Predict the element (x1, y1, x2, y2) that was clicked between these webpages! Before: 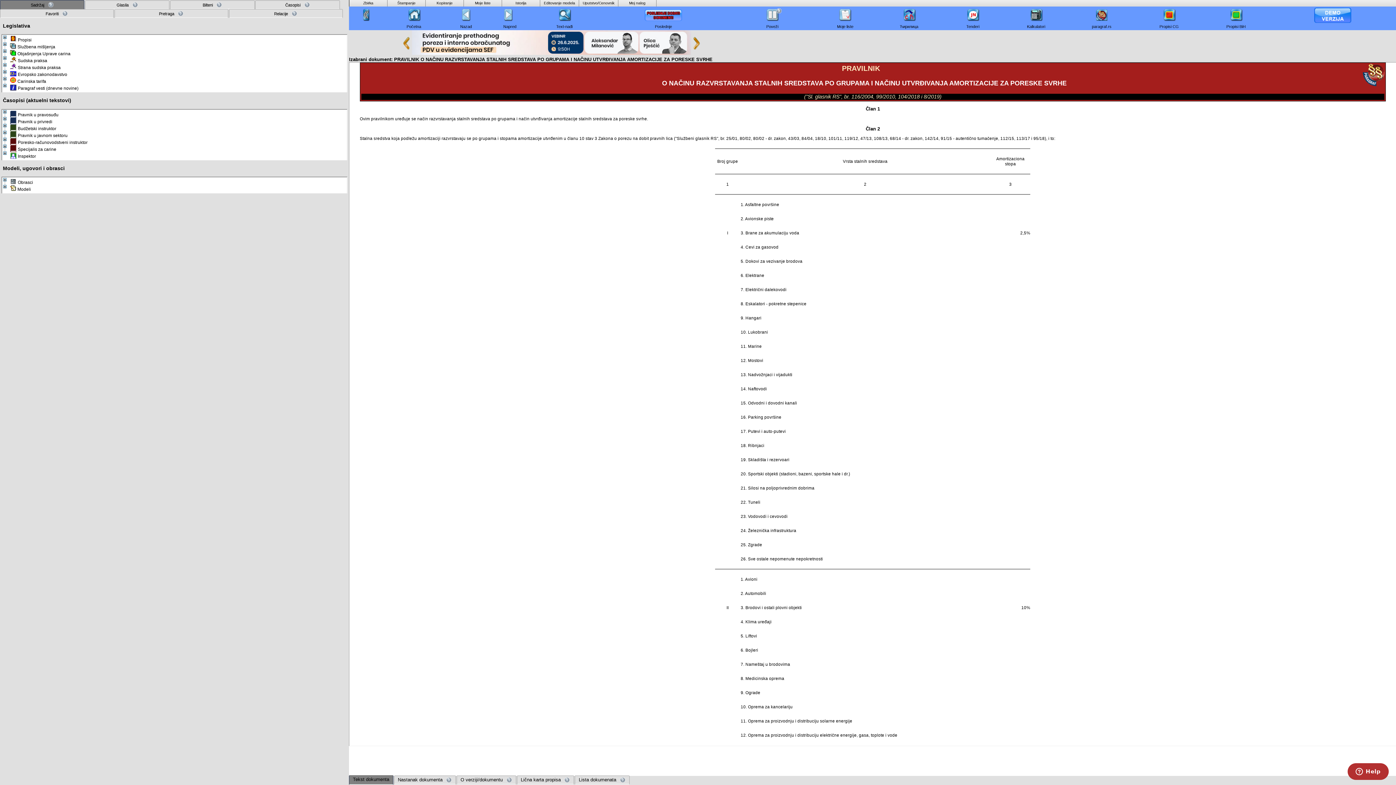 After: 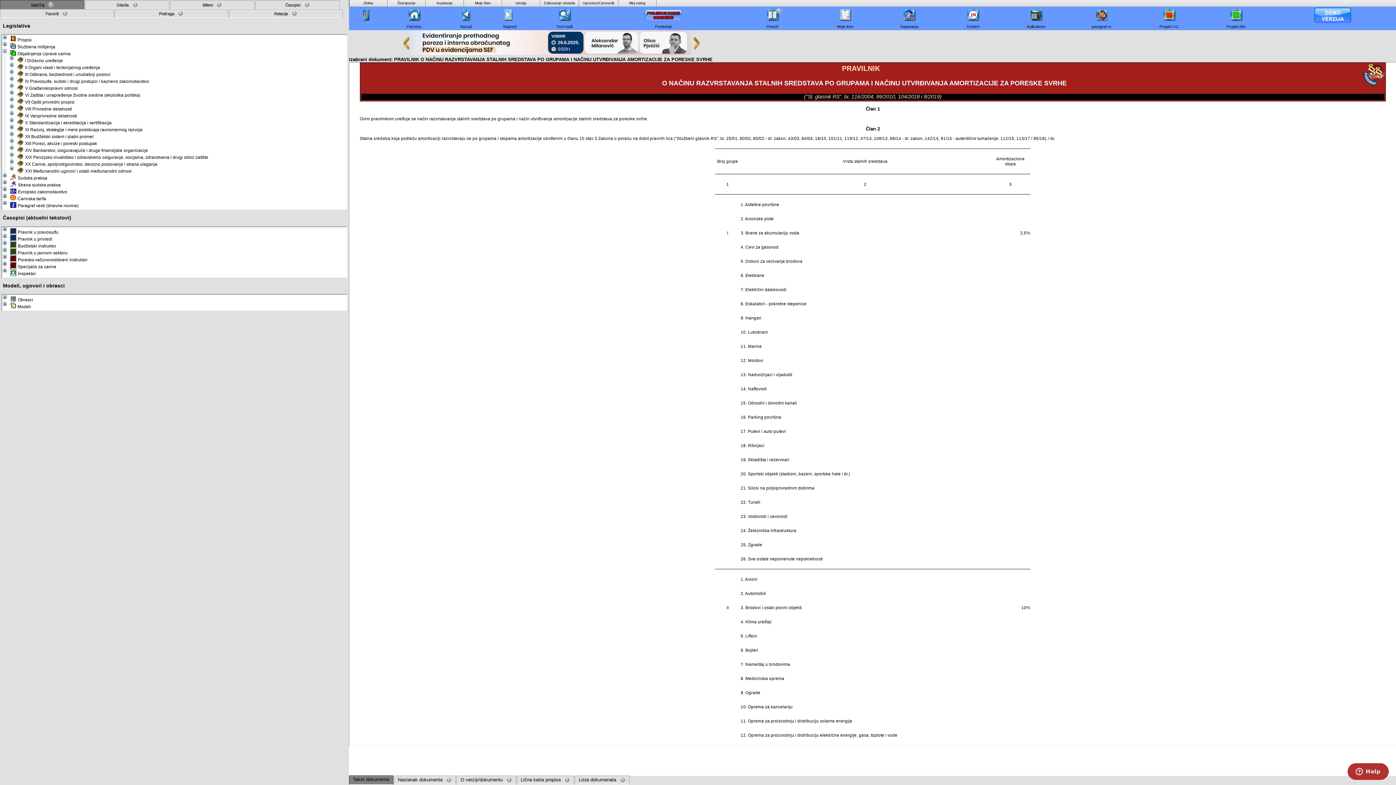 Action: bbox: (2, 49, 8, 54)